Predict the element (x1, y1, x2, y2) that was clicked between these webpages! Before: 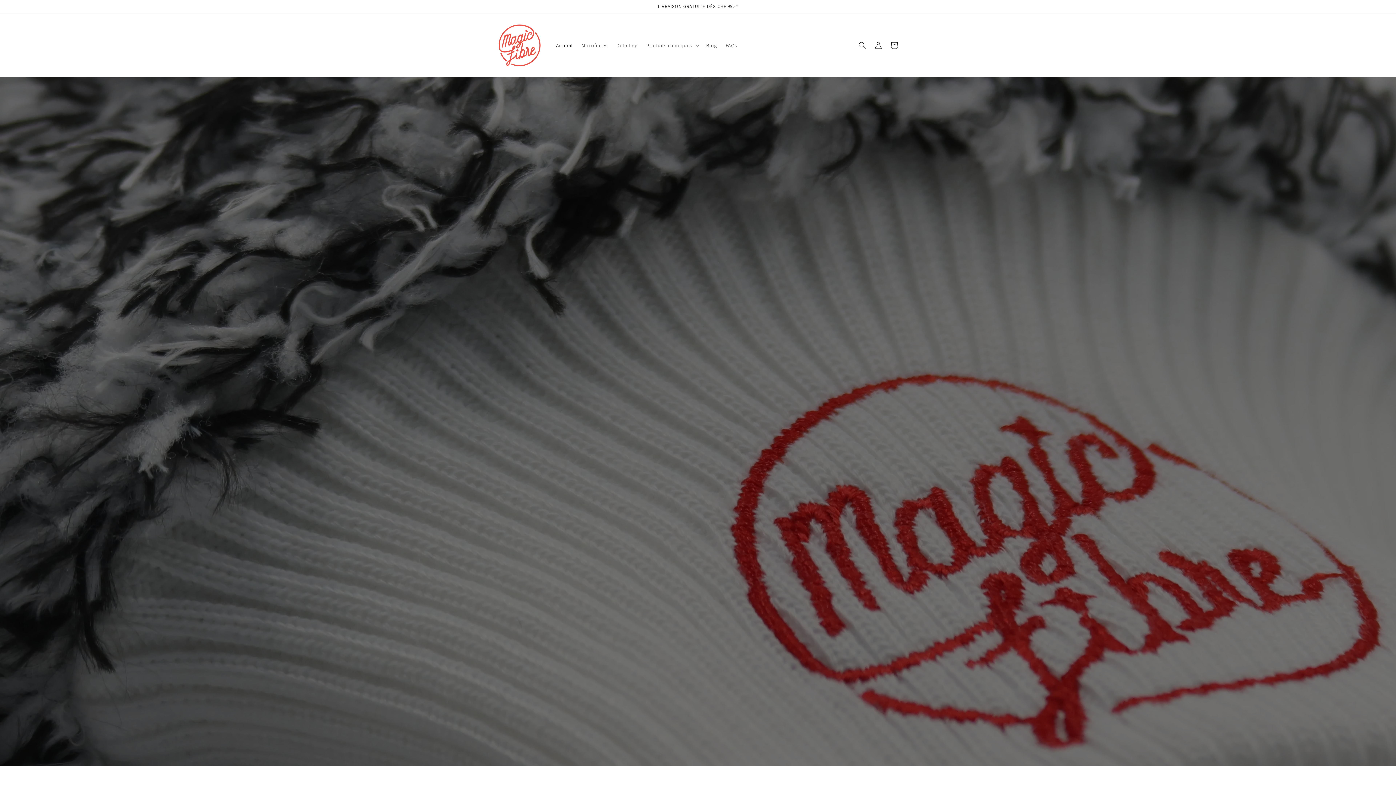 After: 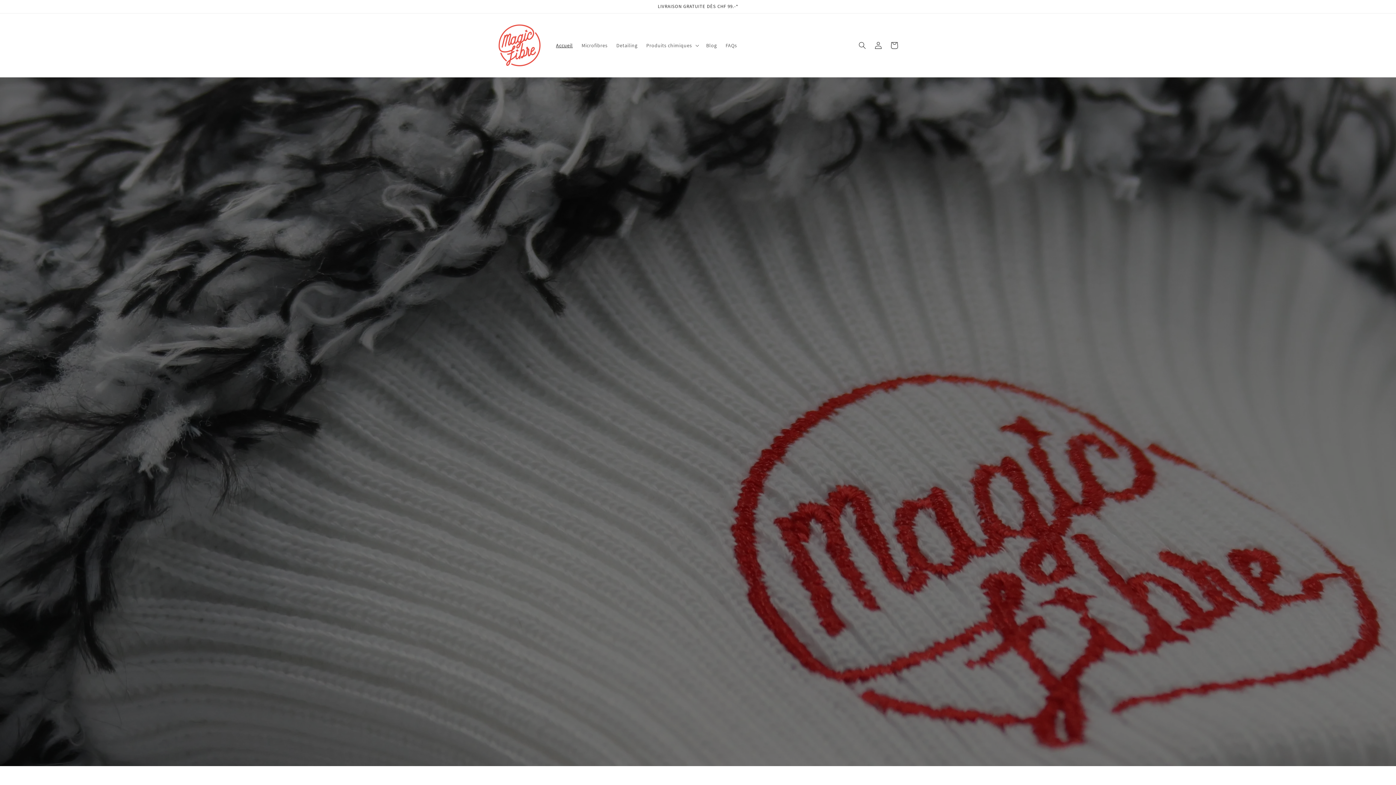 Action: bbox: (551, 37, 577, 52) label: Accueil